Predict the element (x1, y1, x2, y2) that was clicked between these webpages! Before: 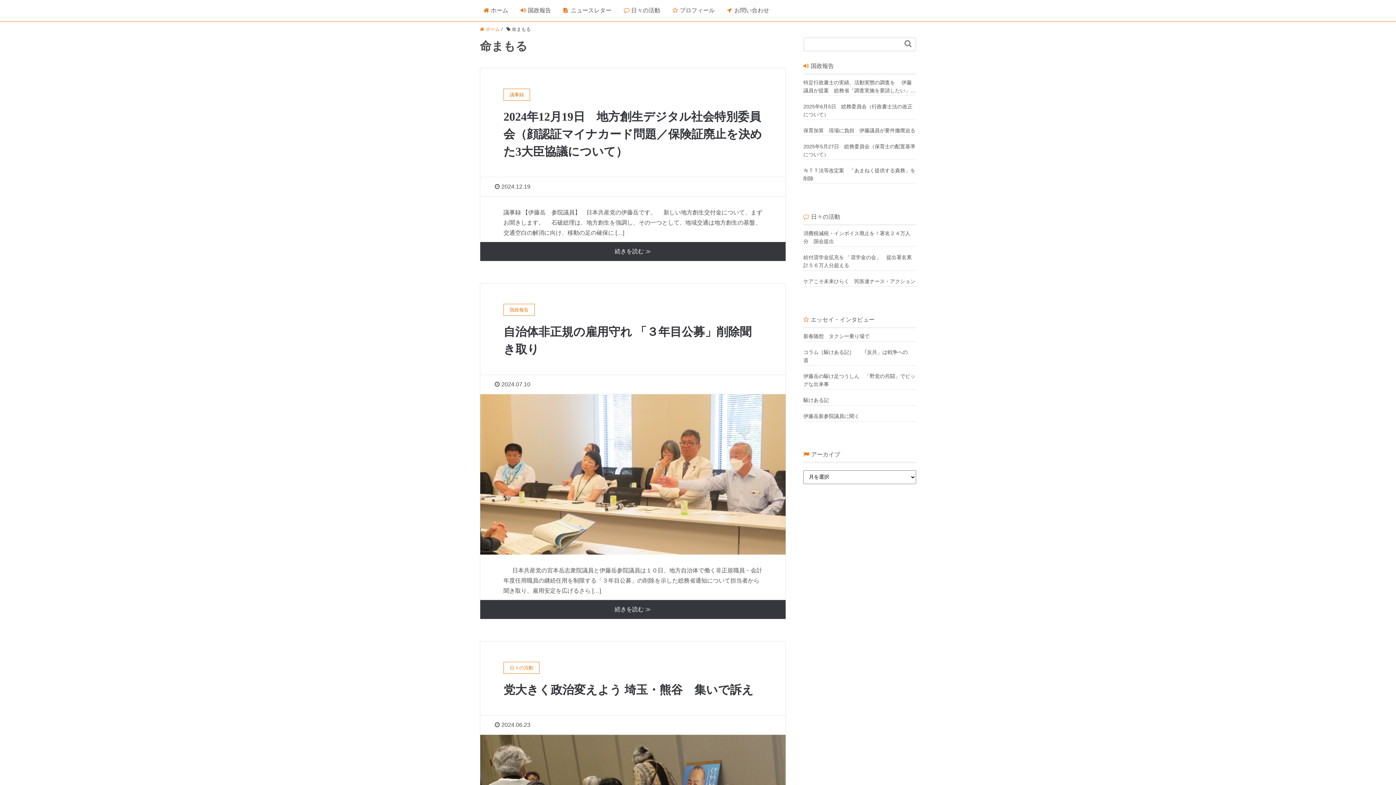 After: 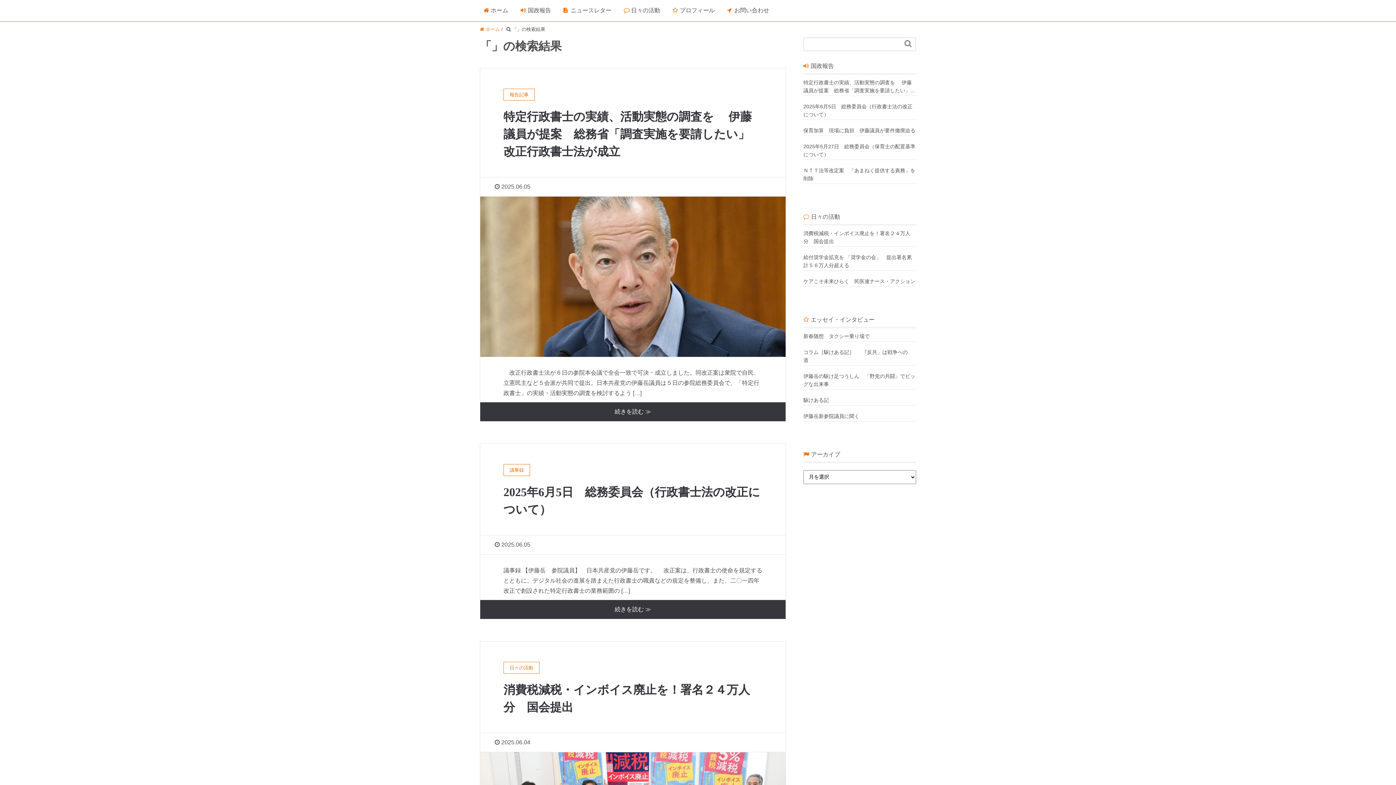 Action: bbox: (901, 38, 915, 49) label: 